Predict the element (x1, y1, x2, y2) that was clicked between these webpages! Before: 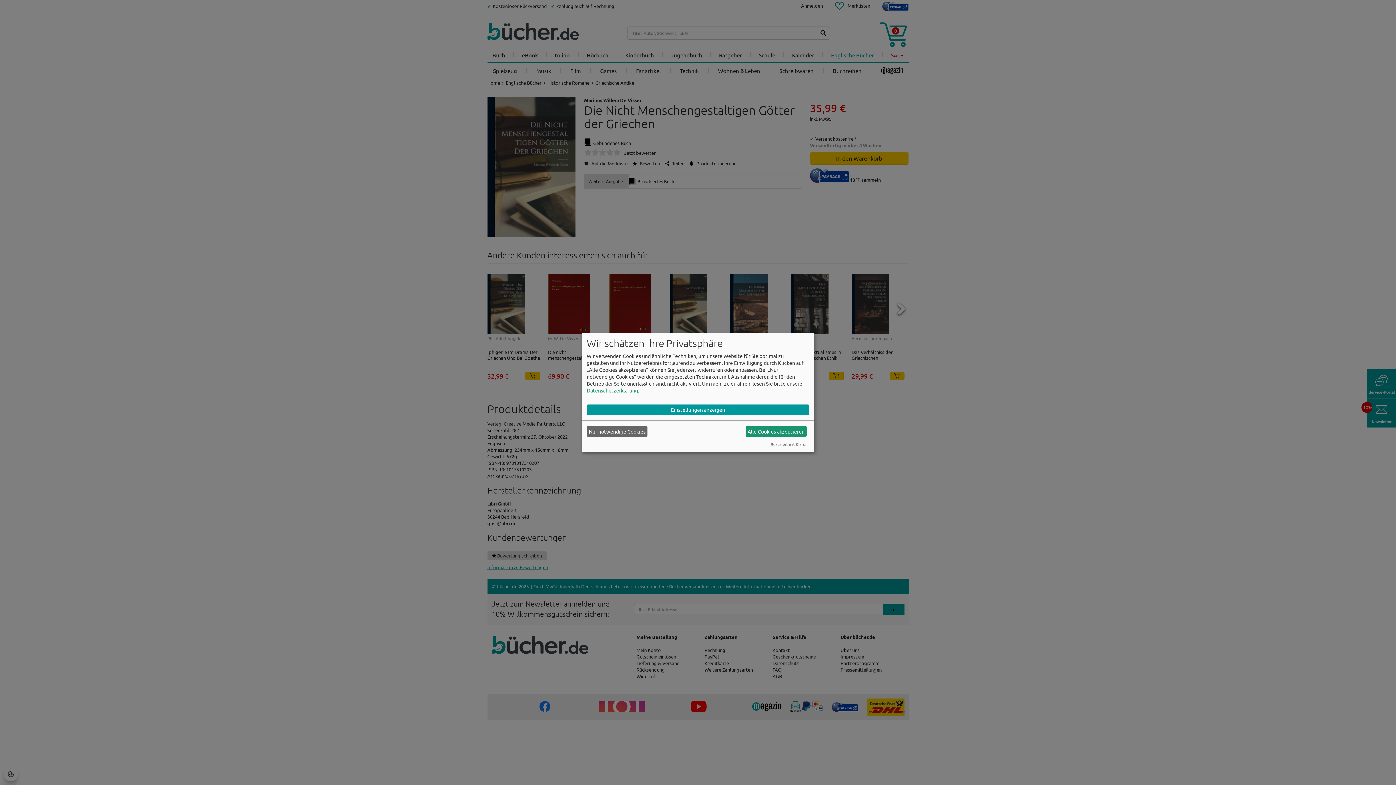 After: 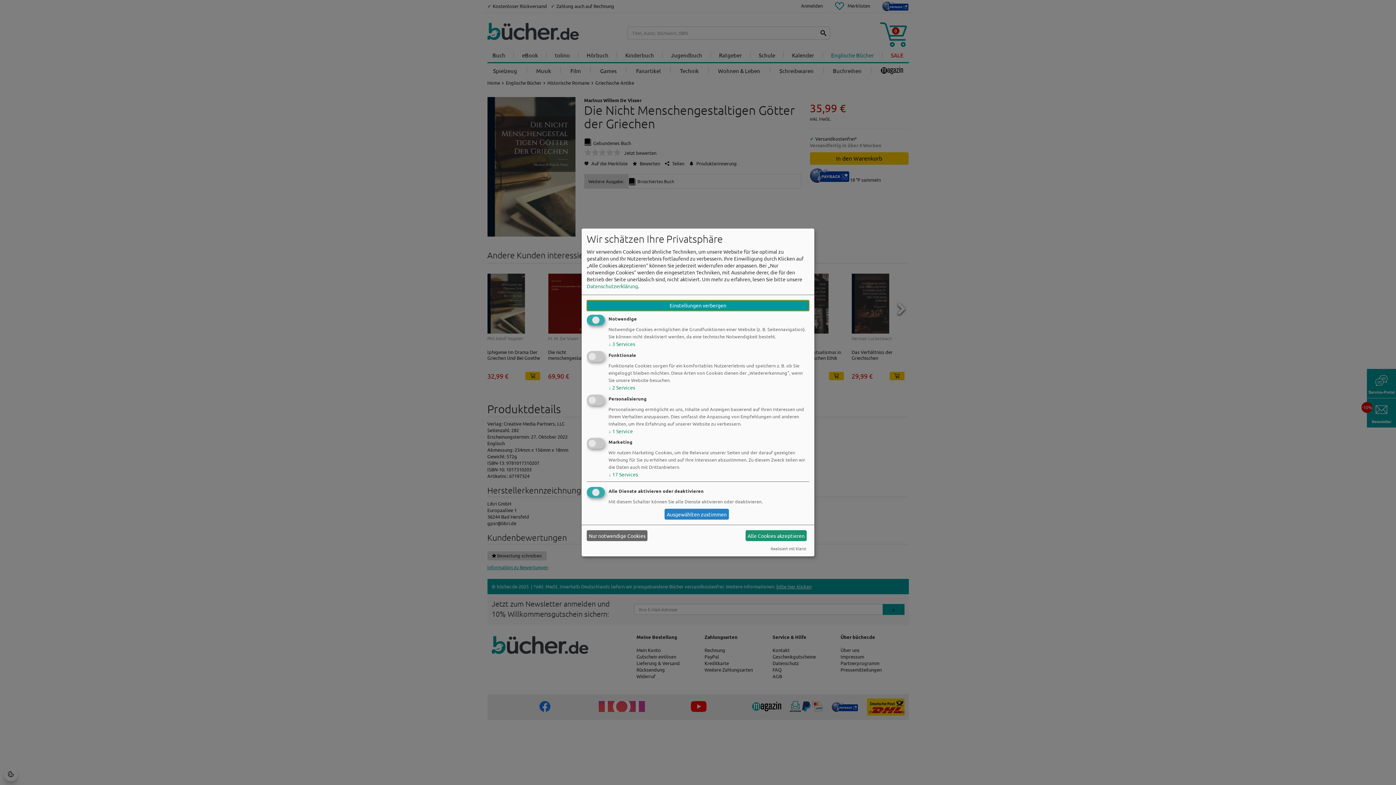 Action: bbox: (586, 404, 809, 415) label: Einstellungen anzeigen